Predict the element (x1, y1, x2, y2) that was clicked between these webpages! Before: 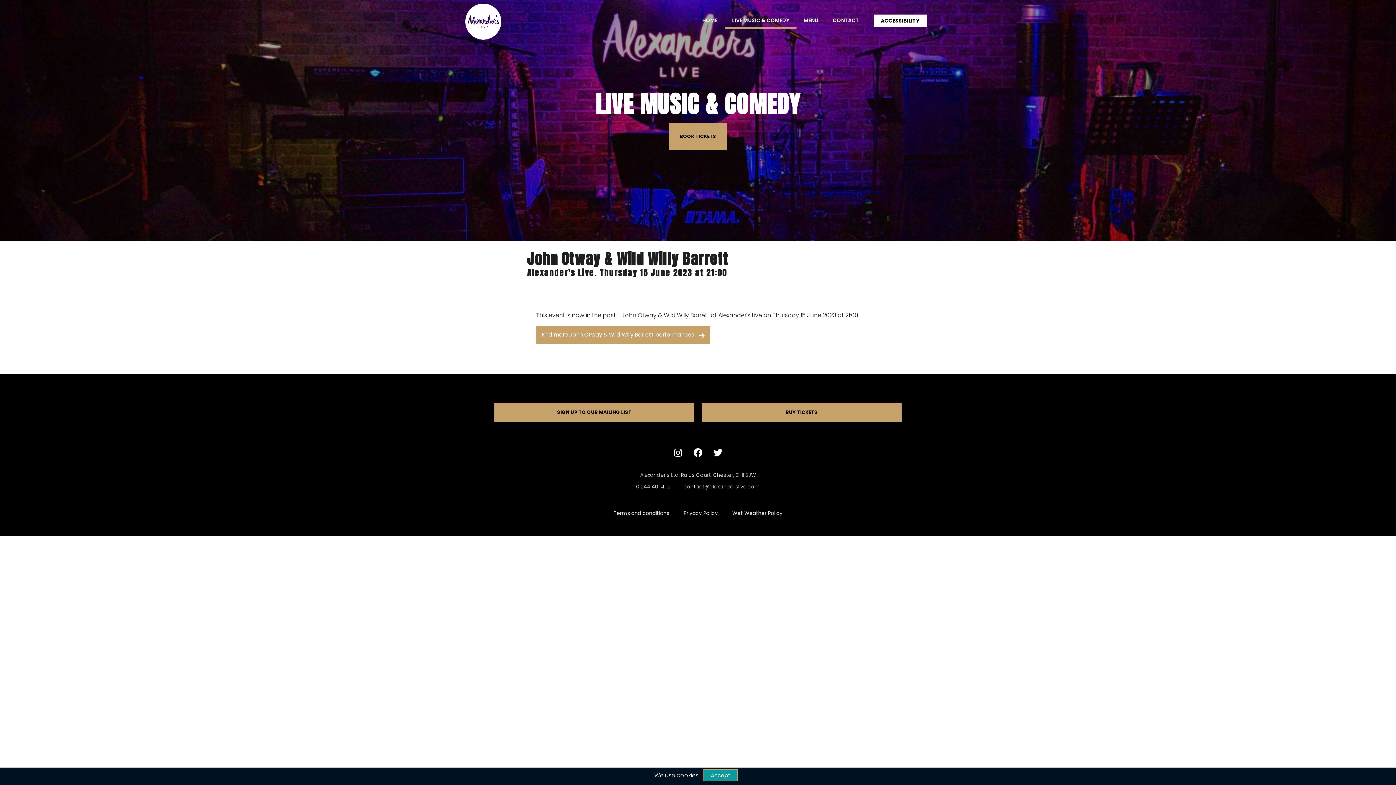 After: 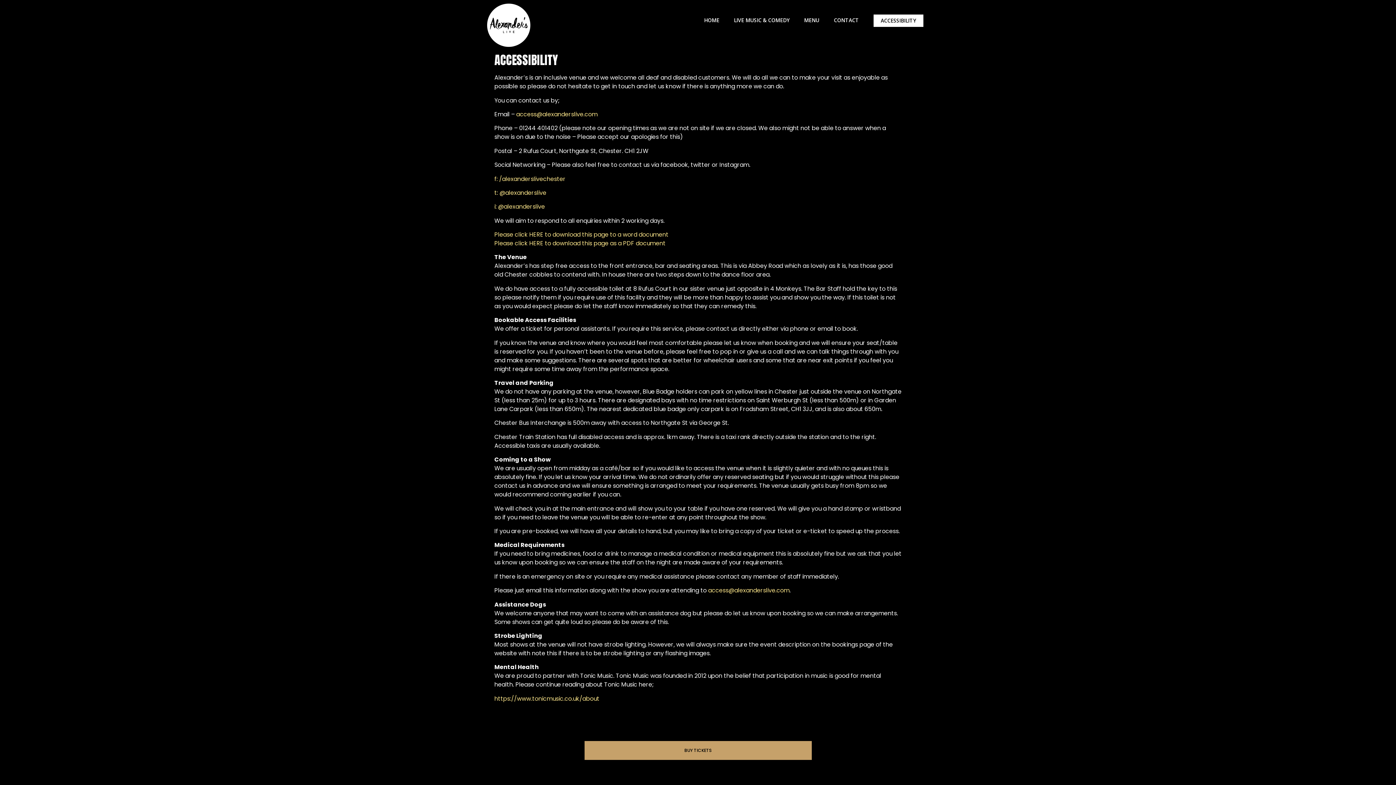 Action: bbox: (873, 14, 926, 26) label: ACCESSIBILITY